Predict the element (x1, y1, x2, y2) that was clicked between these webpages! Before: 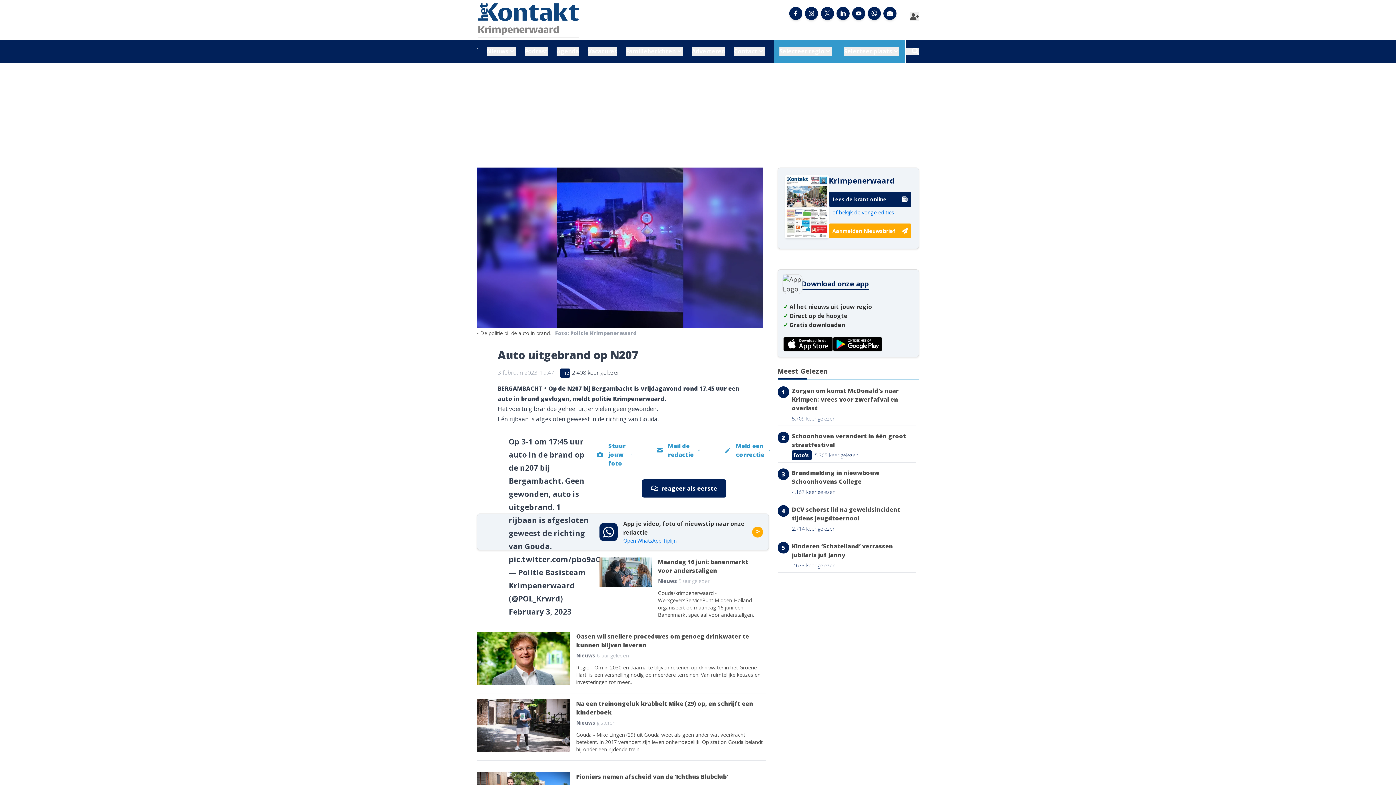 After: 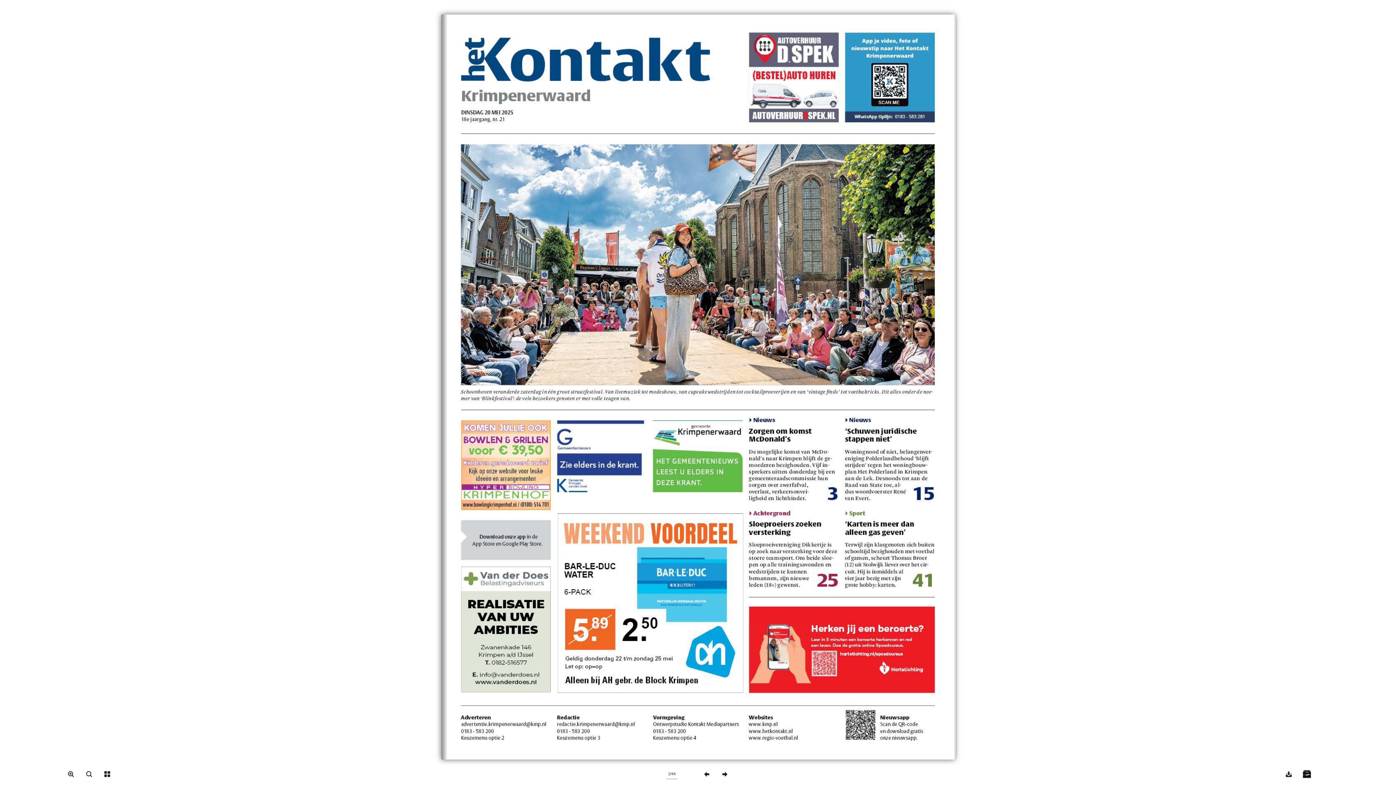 Action: bbox: (785, 175, 828, 238)